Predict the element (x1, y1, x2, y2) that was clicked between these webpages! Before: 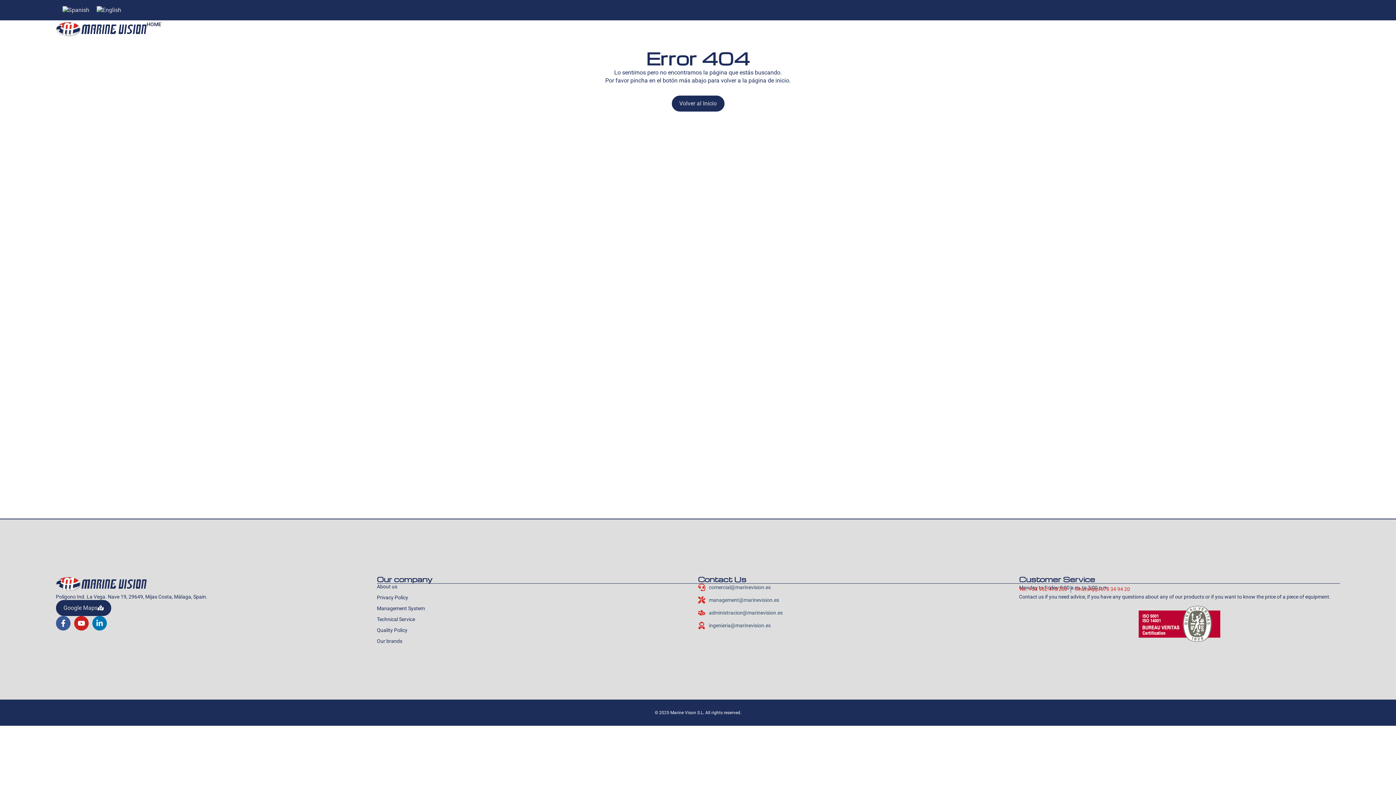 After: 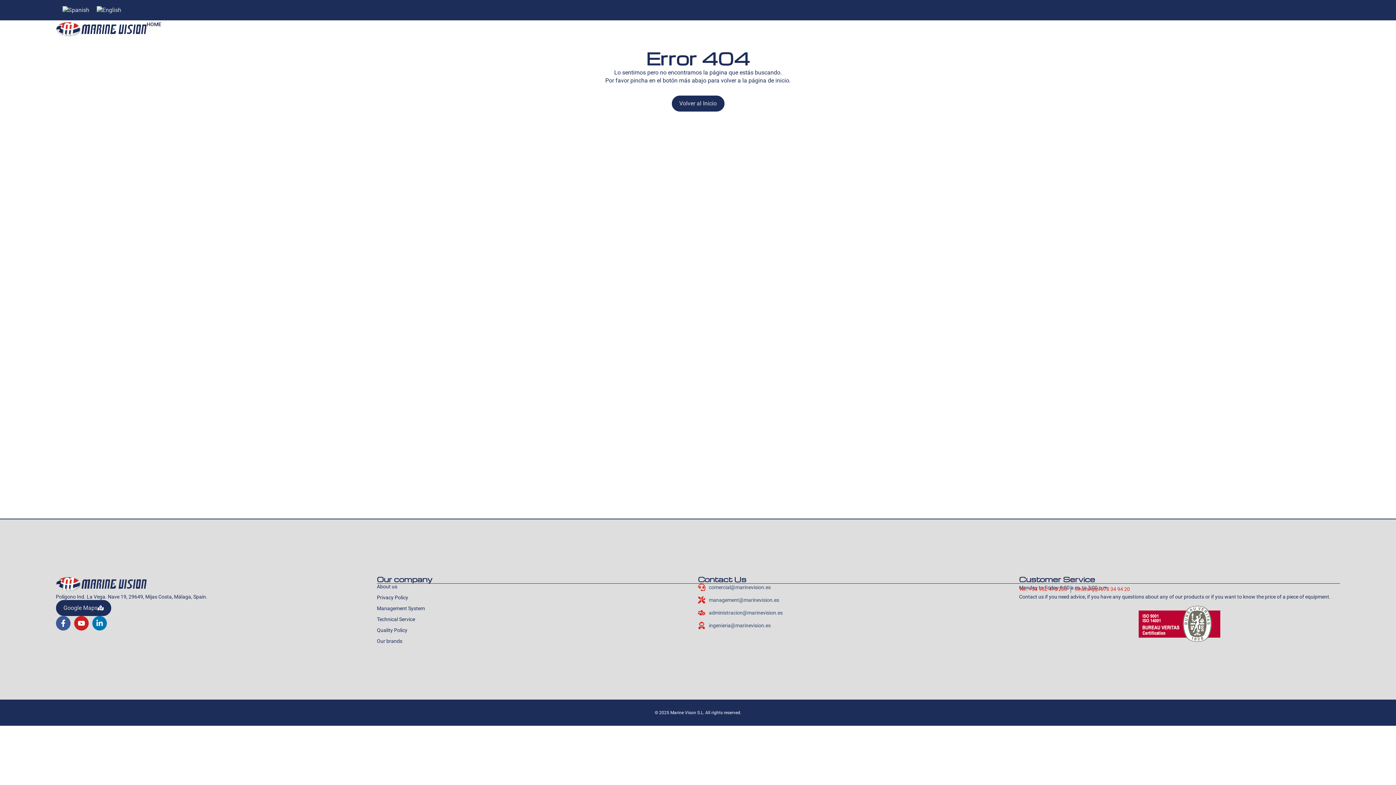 Action: bbox: (55, 20, 146, 38)